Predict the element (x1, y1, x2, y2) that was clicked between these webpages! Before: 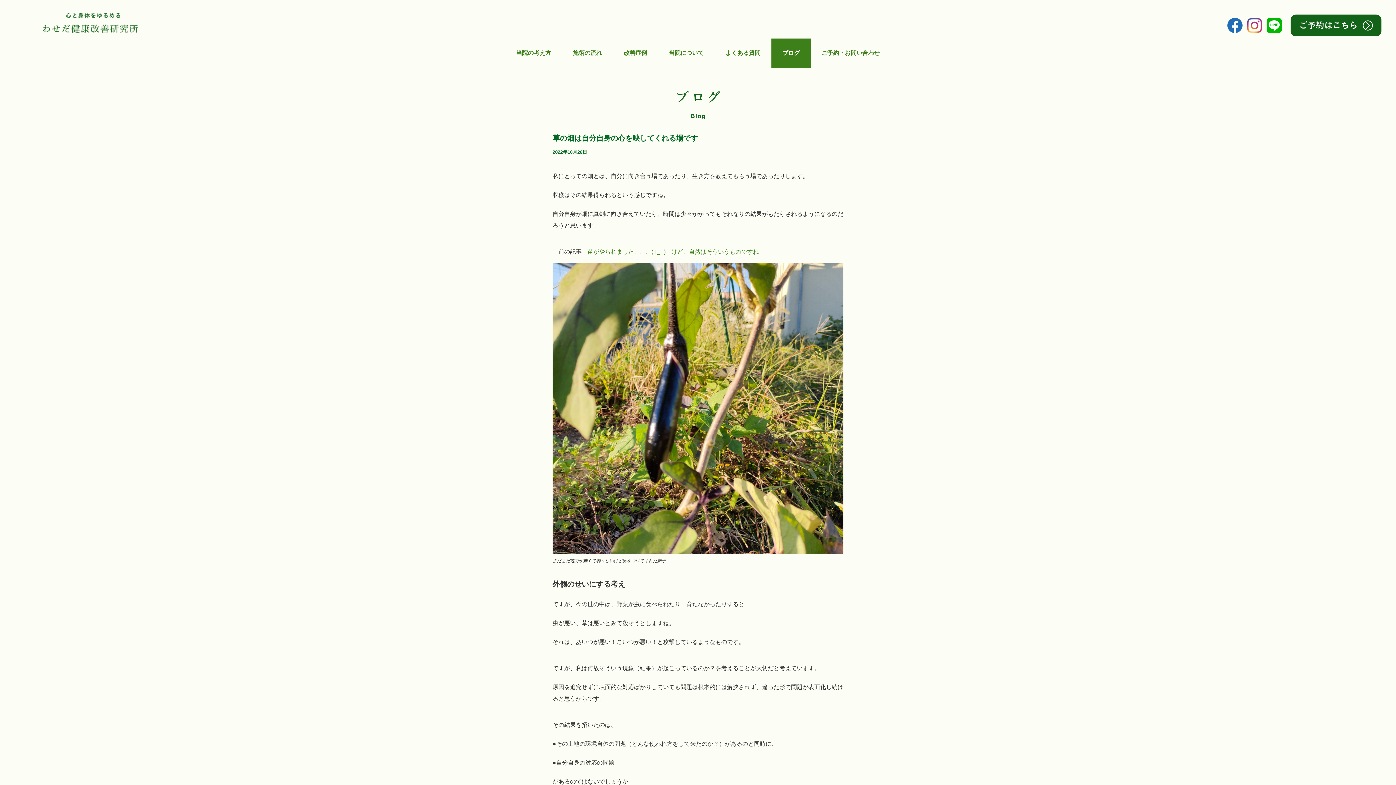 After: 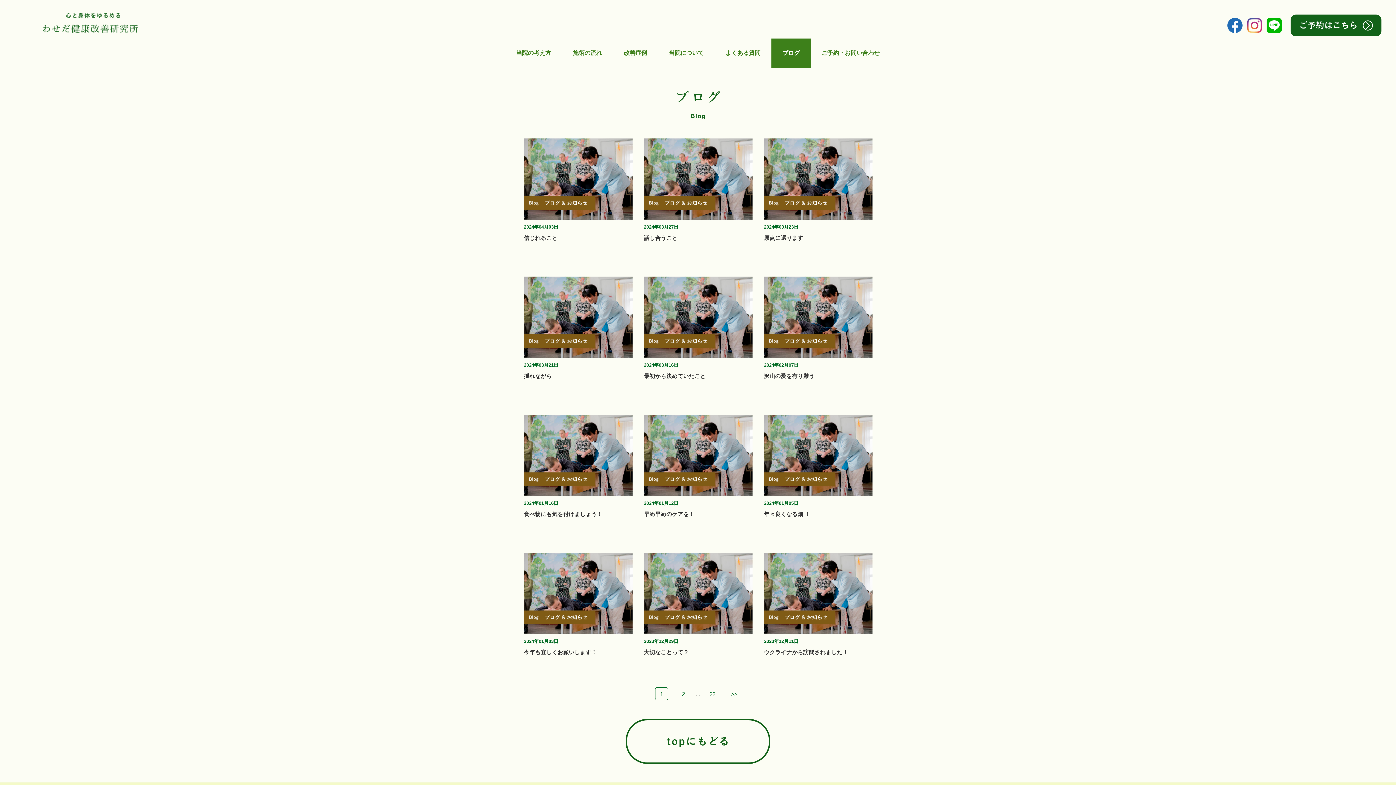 Action: label: ブログ bbox: (771, 38, 810, 67)